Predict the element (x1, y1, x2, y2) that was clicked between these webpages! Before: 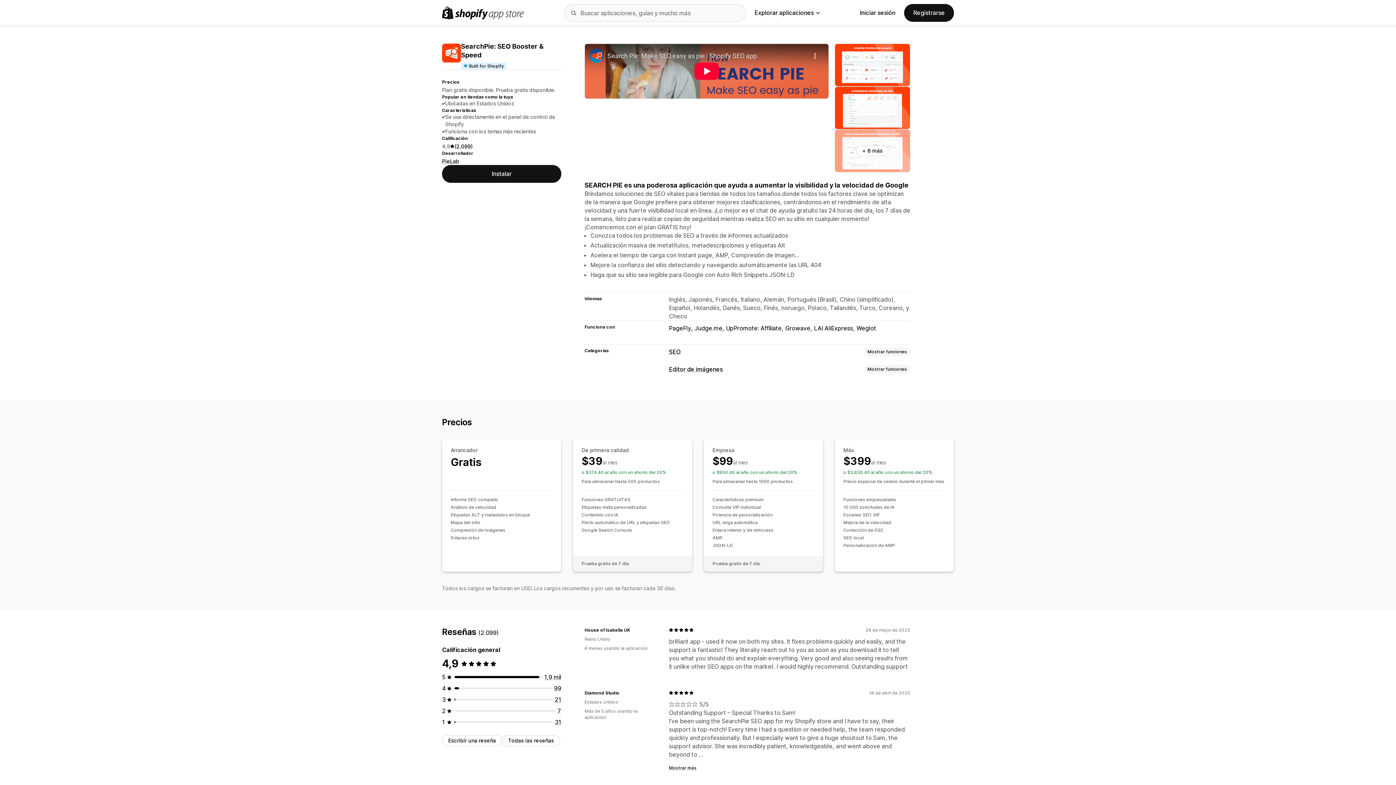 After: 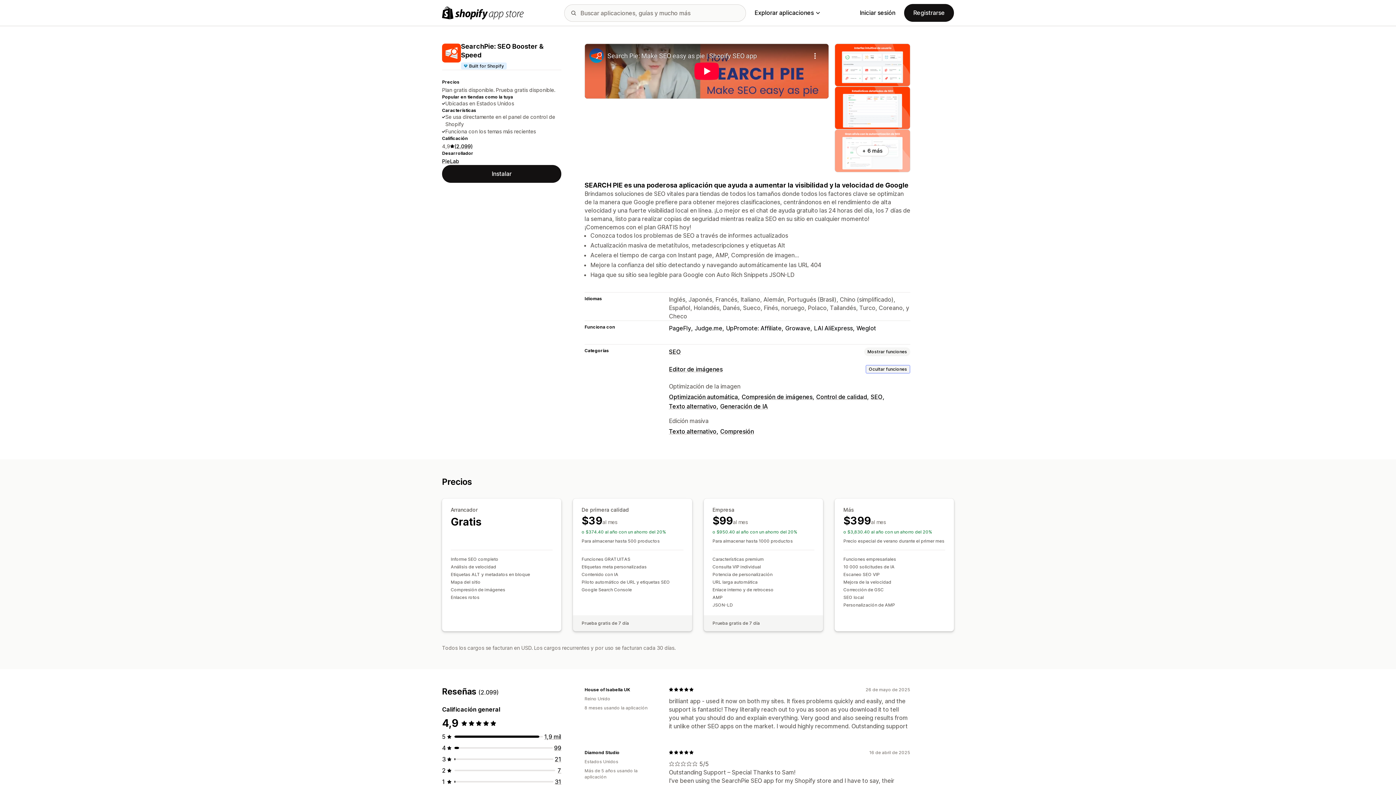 Action: label: Mostrar funciones bbox: (864, 364, 910, 373)